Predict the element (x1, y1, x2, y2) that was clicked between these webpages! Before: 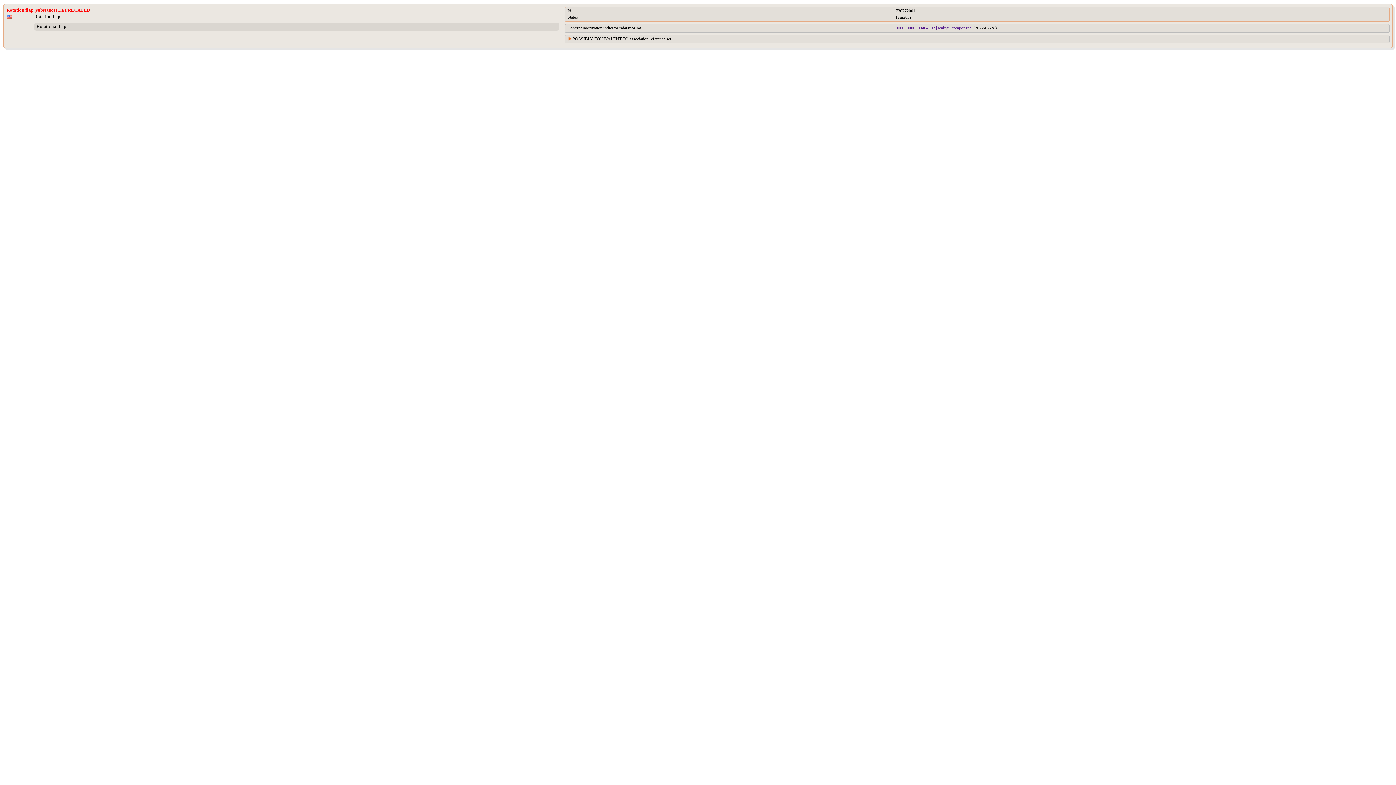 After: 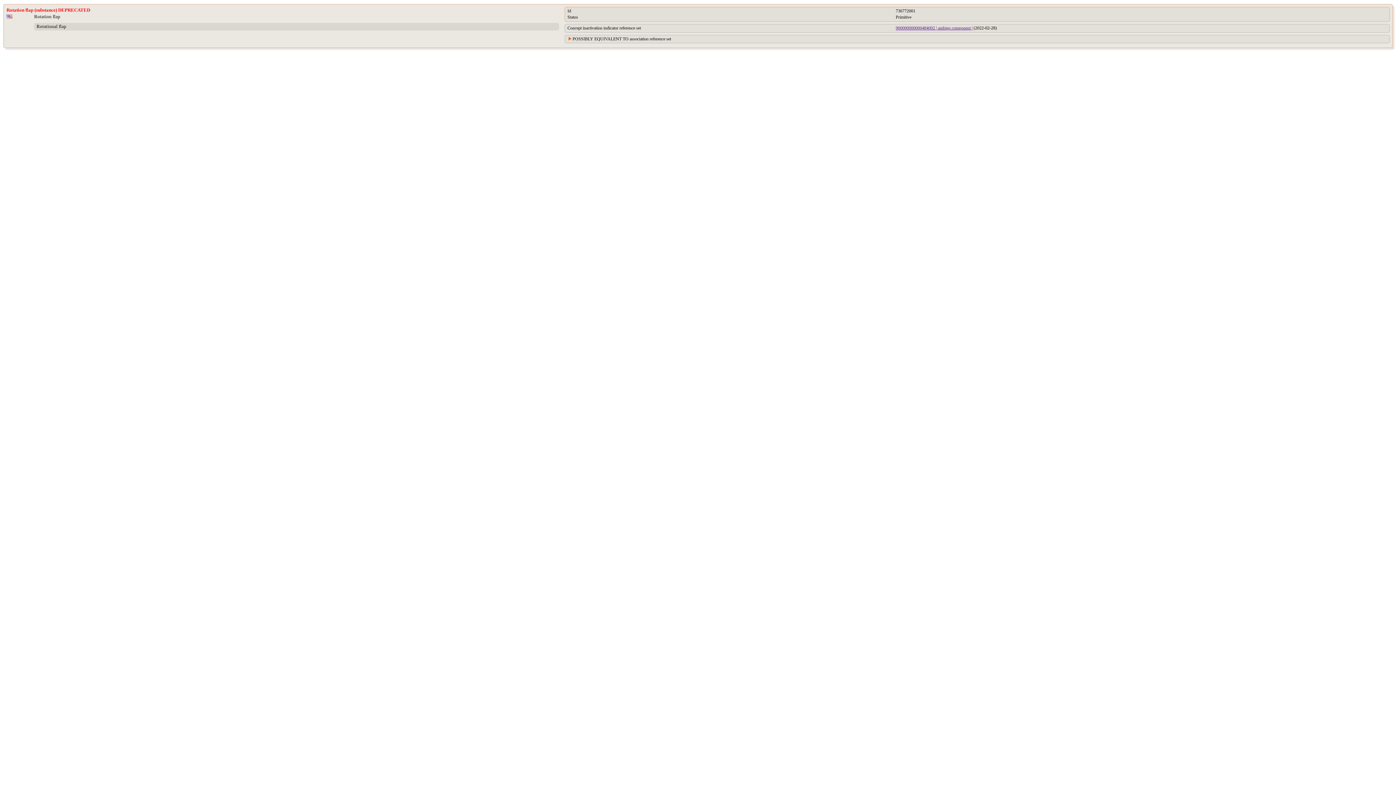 Action: label: 900000000000484002 | ambigu component | bbox: (896, 25, 972, 30)